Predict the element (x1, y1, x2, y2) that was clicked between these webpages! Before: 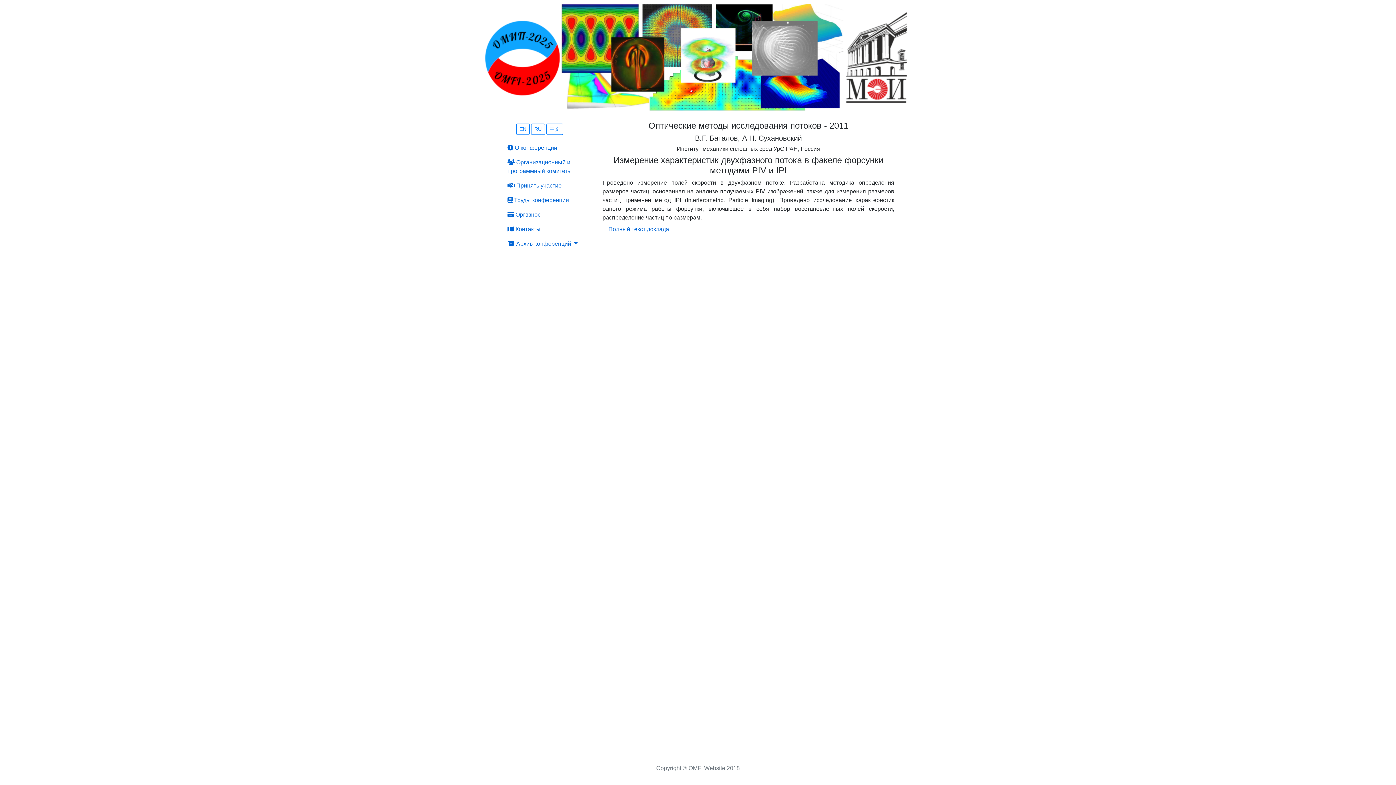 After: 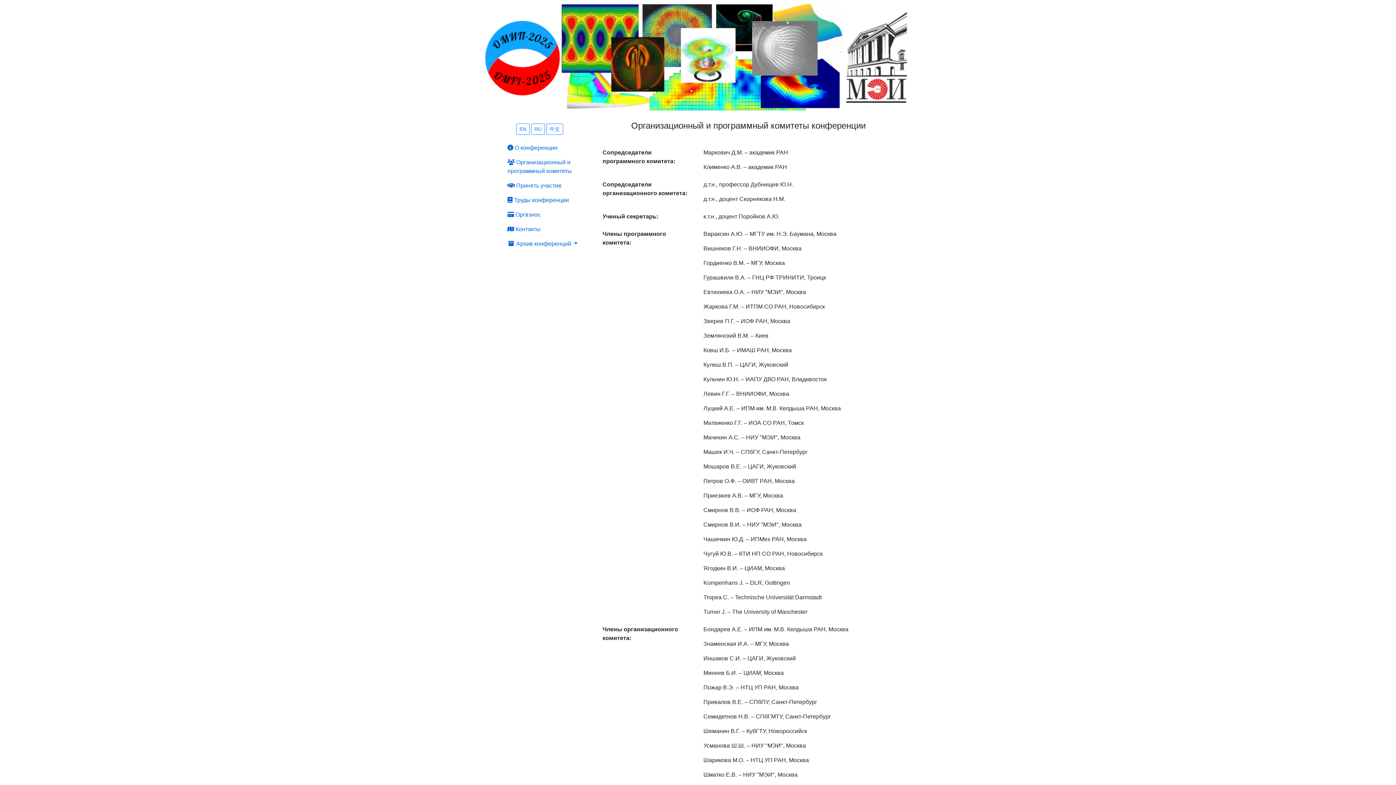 Action: label:  Организационный и программный комитеты bbox: (507, 155, 586, 178)